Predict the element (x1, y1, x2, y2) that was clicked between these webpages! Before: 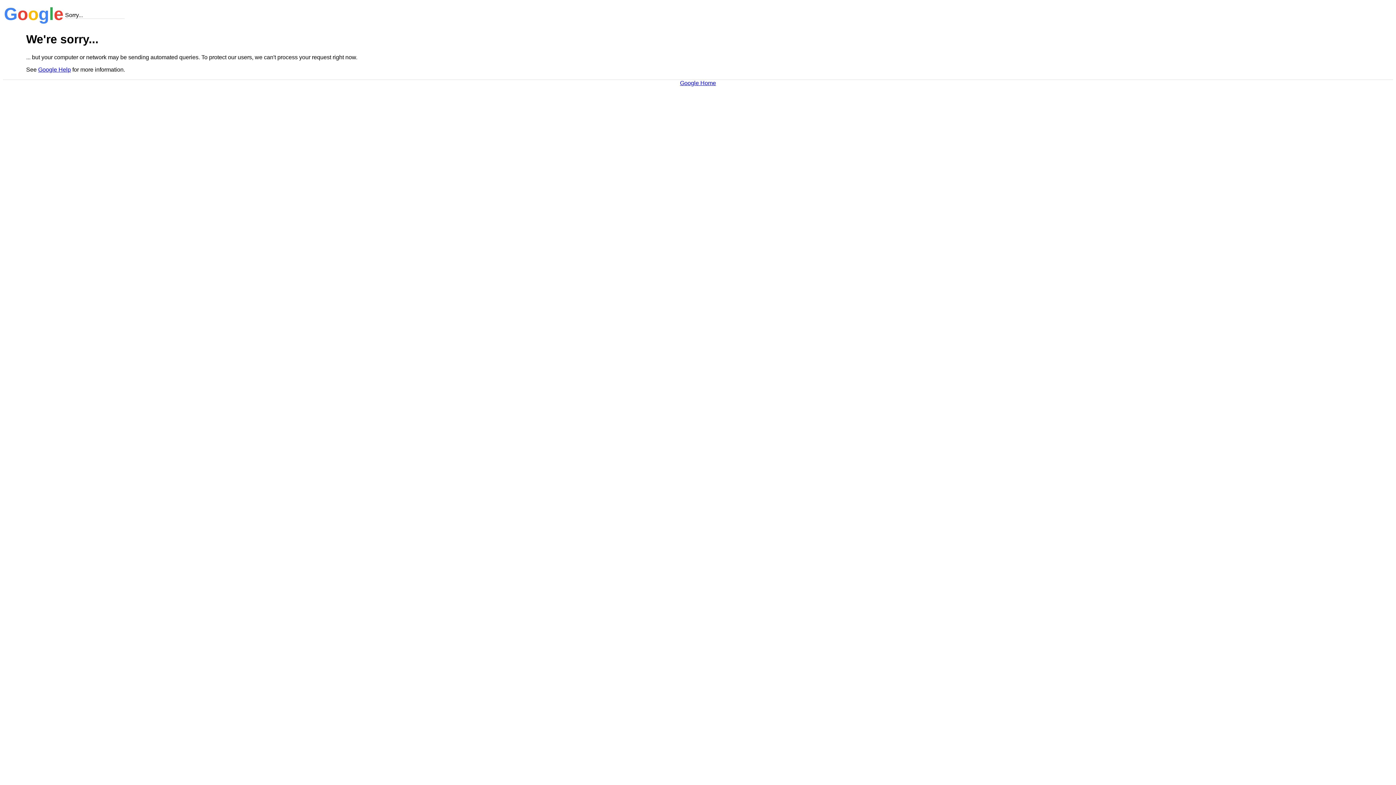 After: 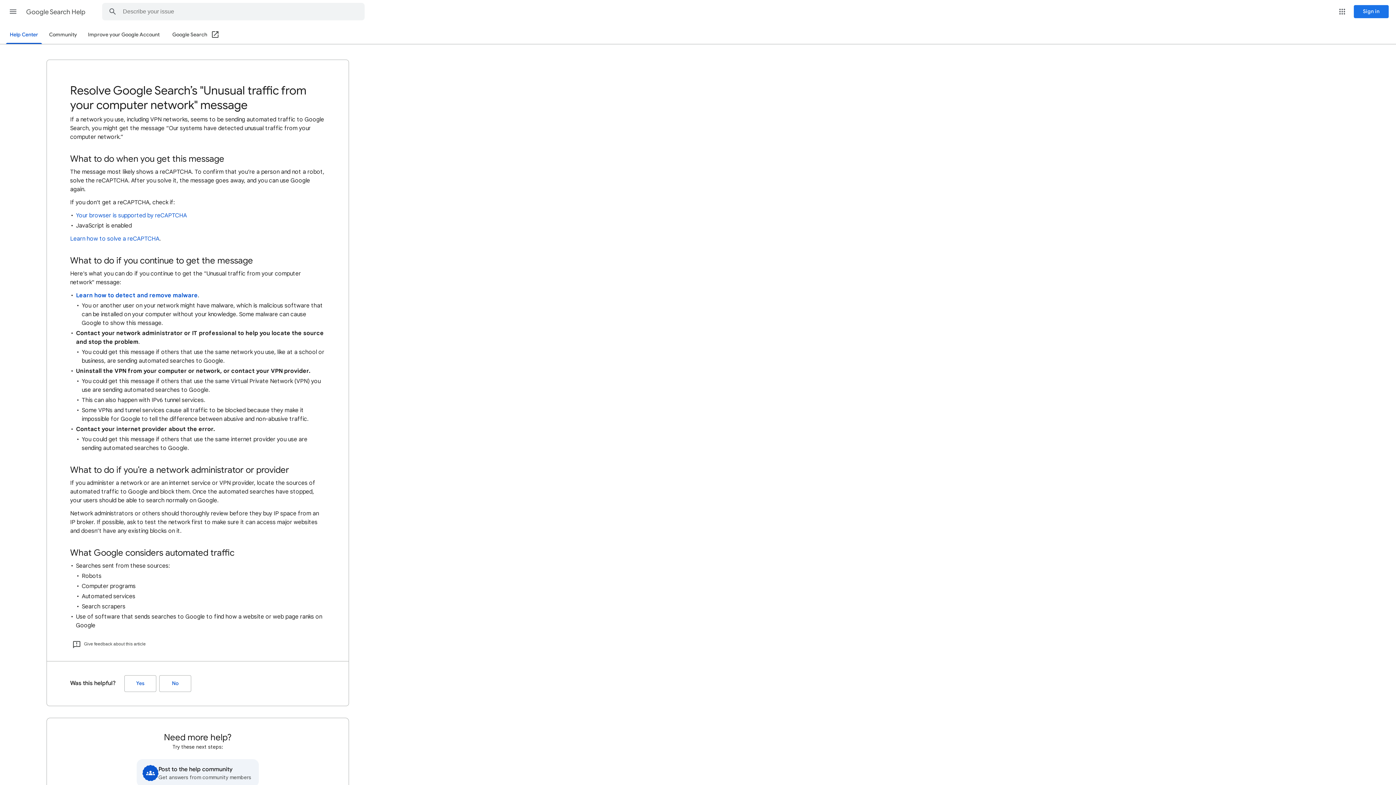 Action: label: Google Help bbox: (38, 66, 70, 72)